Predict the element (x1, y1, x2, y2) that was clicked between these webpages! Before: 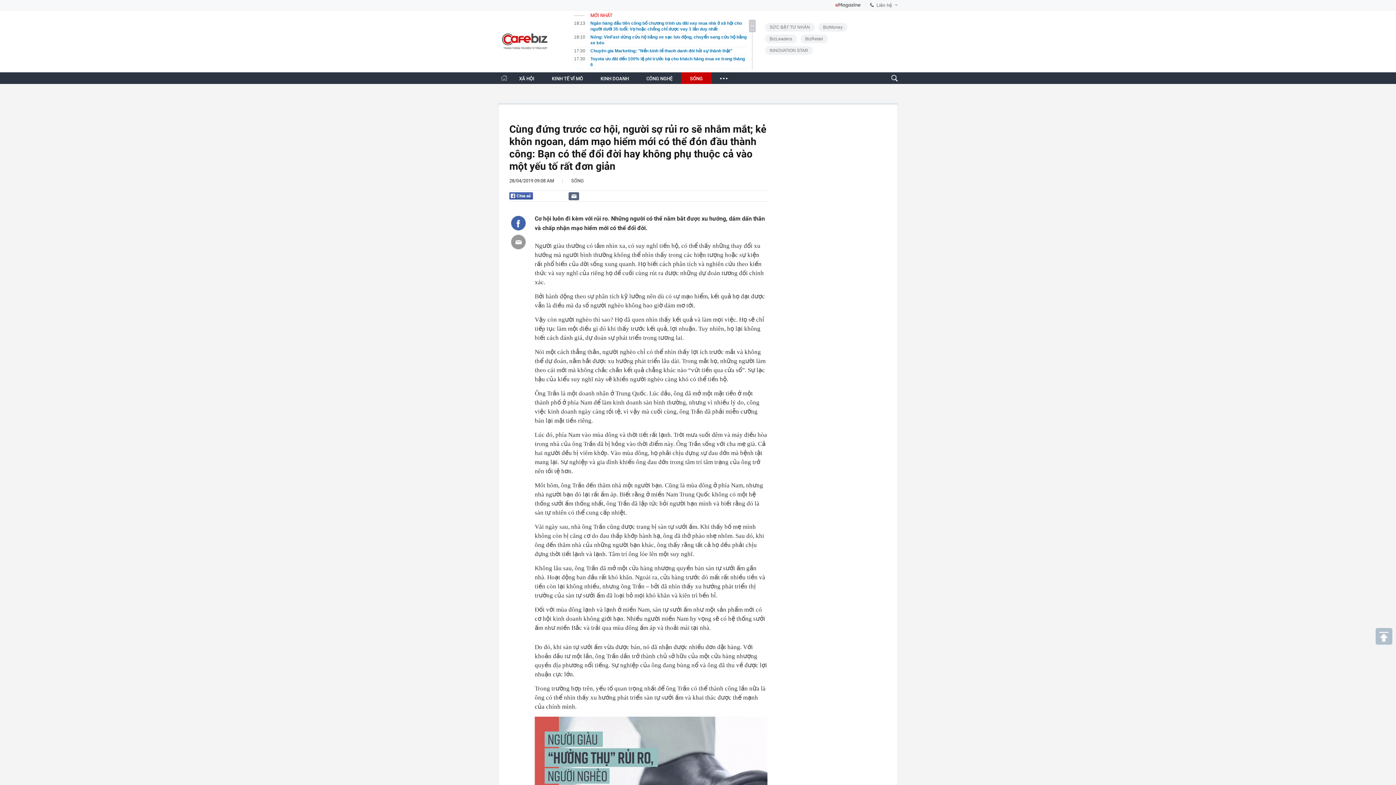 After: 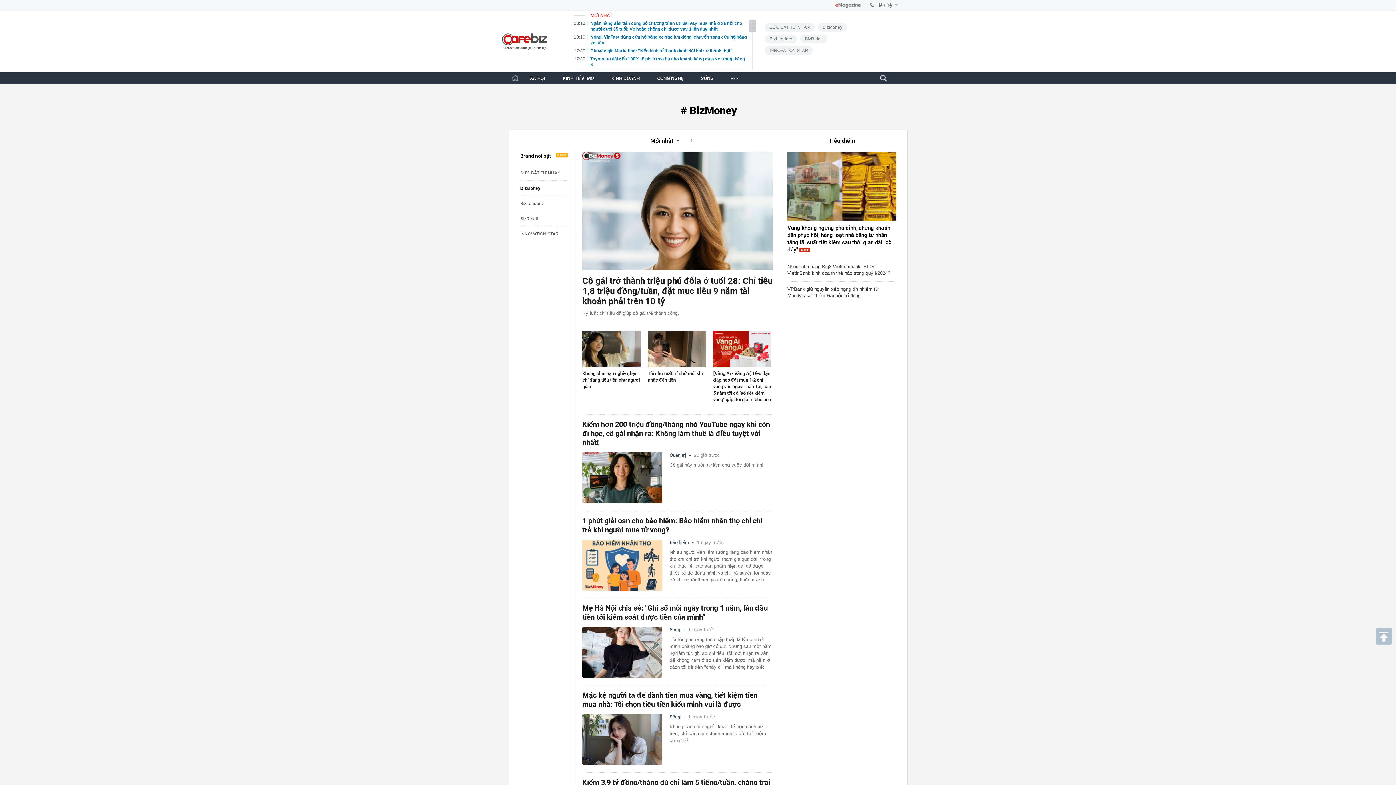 Action: bbox: (818, 22, 847, 31) label: BizMoney